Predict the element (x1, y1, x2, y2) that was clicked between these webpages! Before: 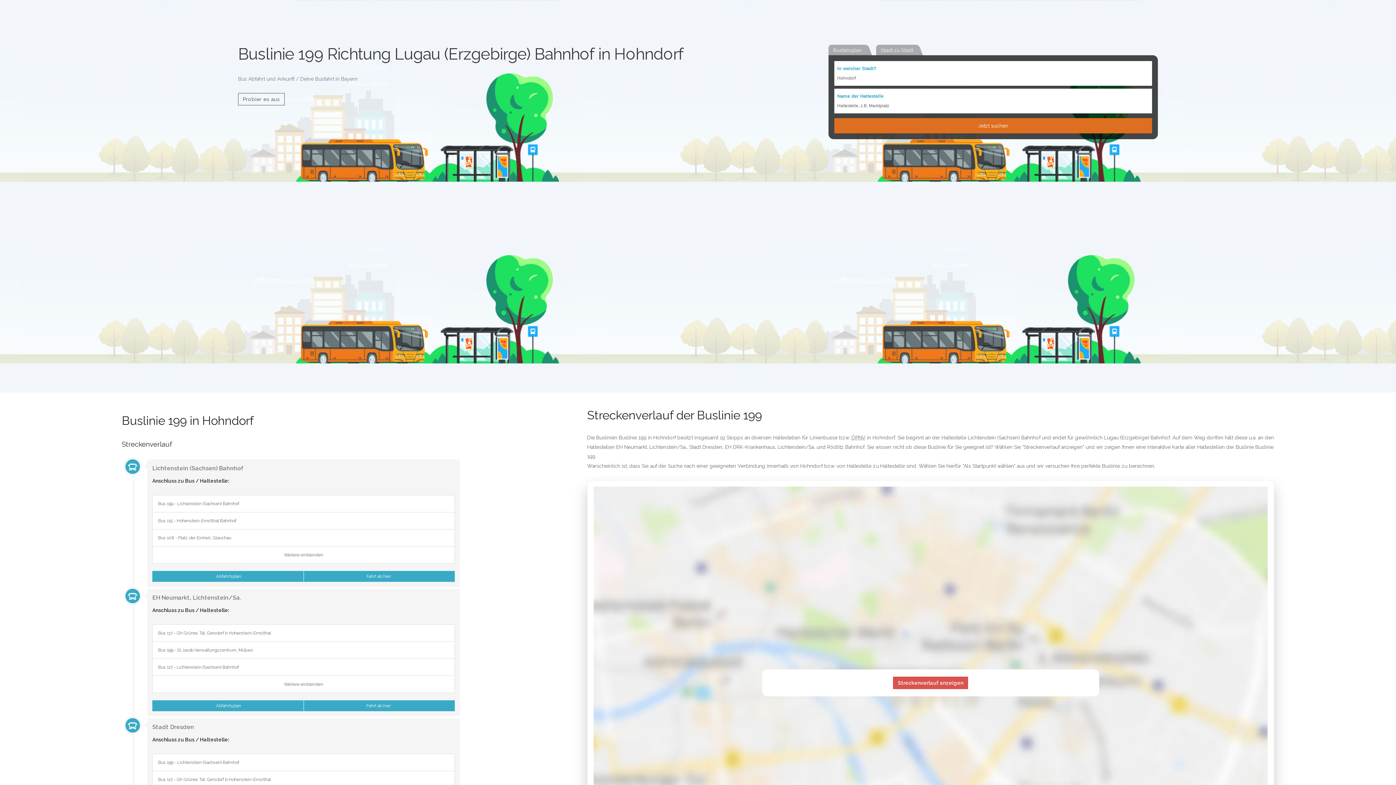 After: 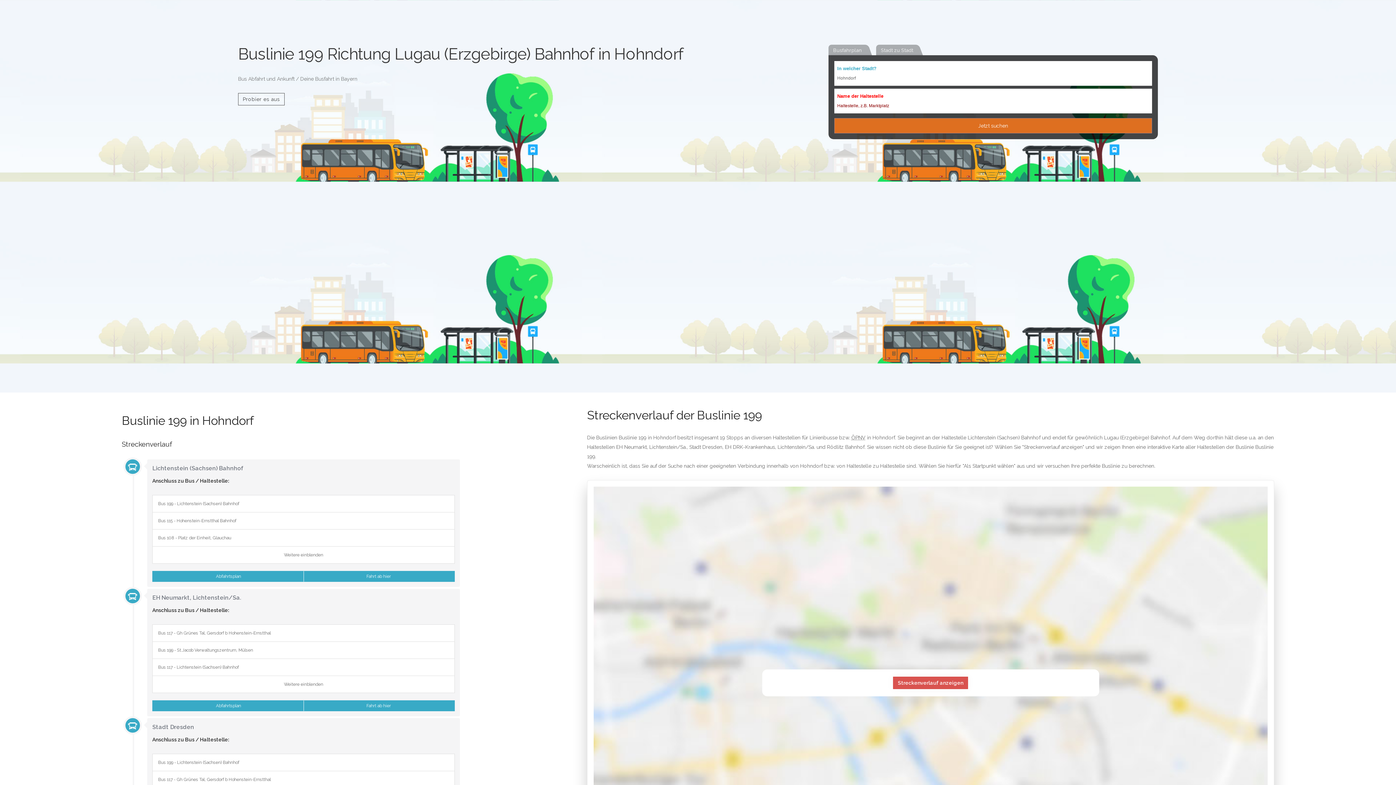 Action: bbox: (834, 118, 1152, 133) label: Jetzt suchen